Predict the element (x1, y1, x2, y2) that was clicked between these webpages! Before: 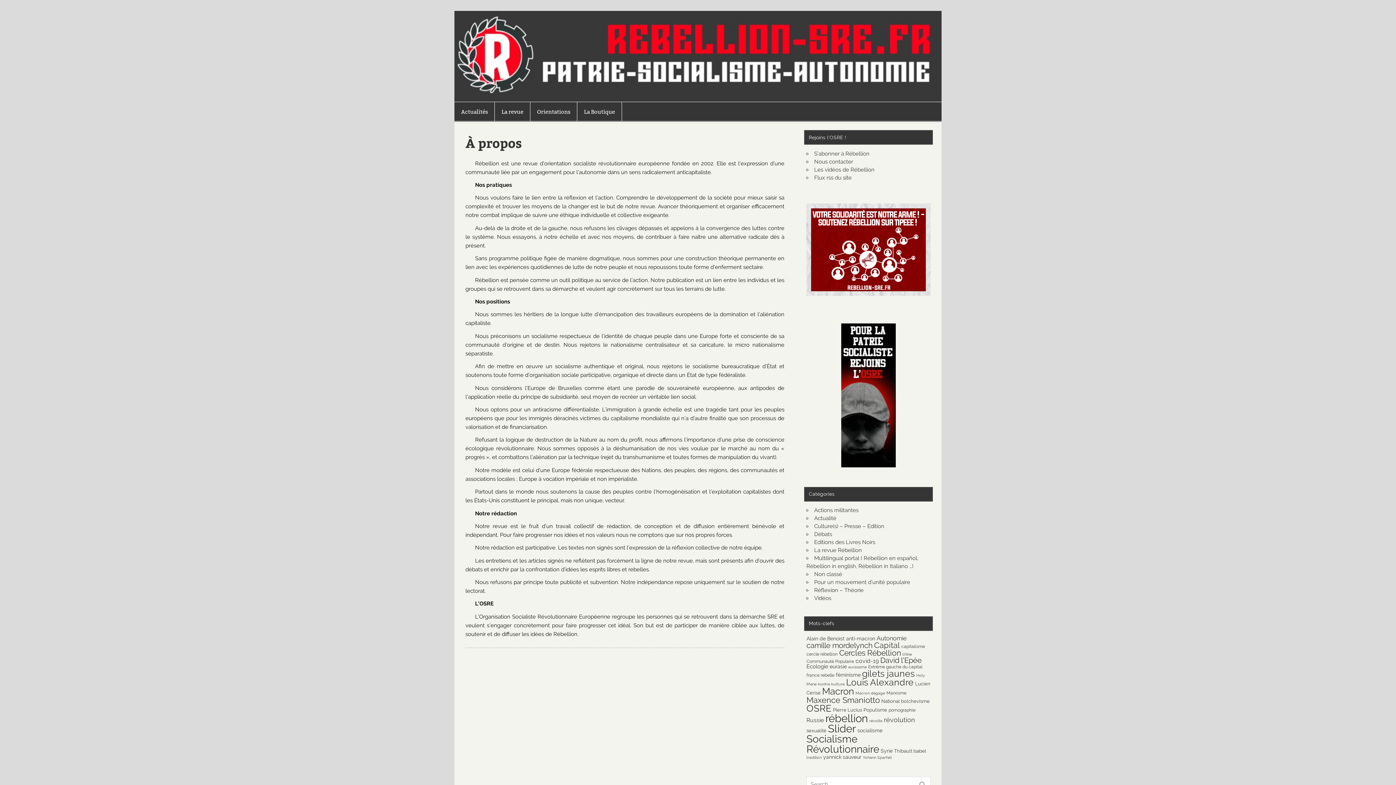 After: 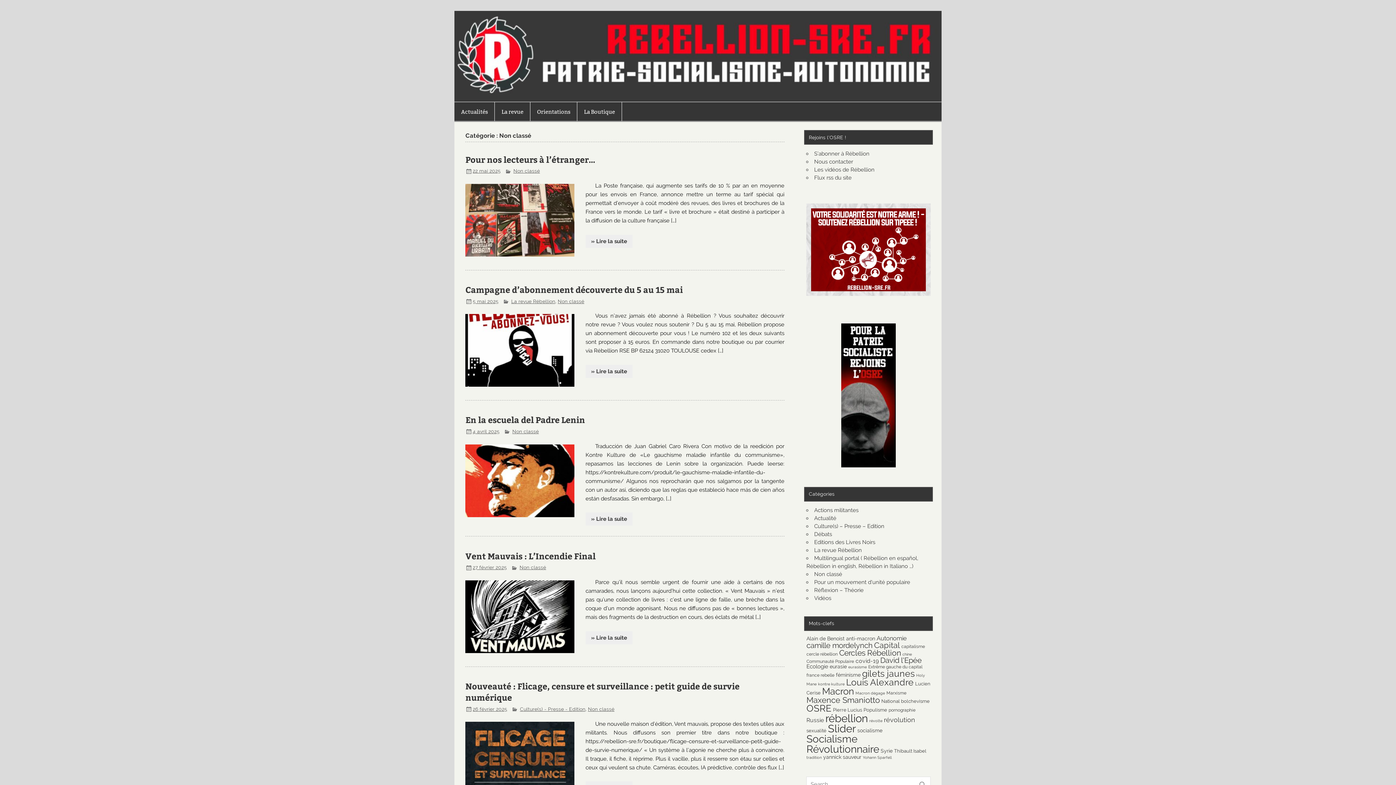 Action: label: Non classé bbox: (814, 571, 842, 577)